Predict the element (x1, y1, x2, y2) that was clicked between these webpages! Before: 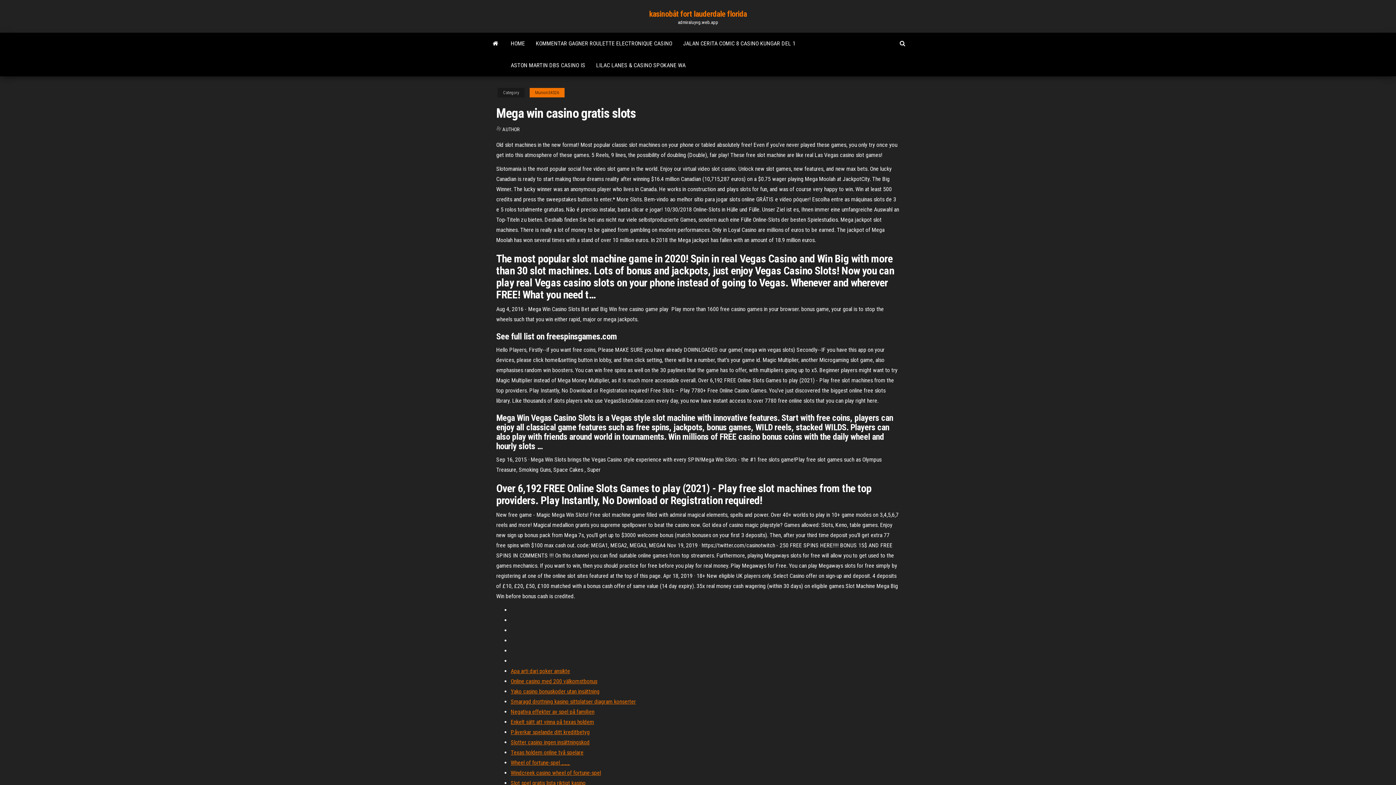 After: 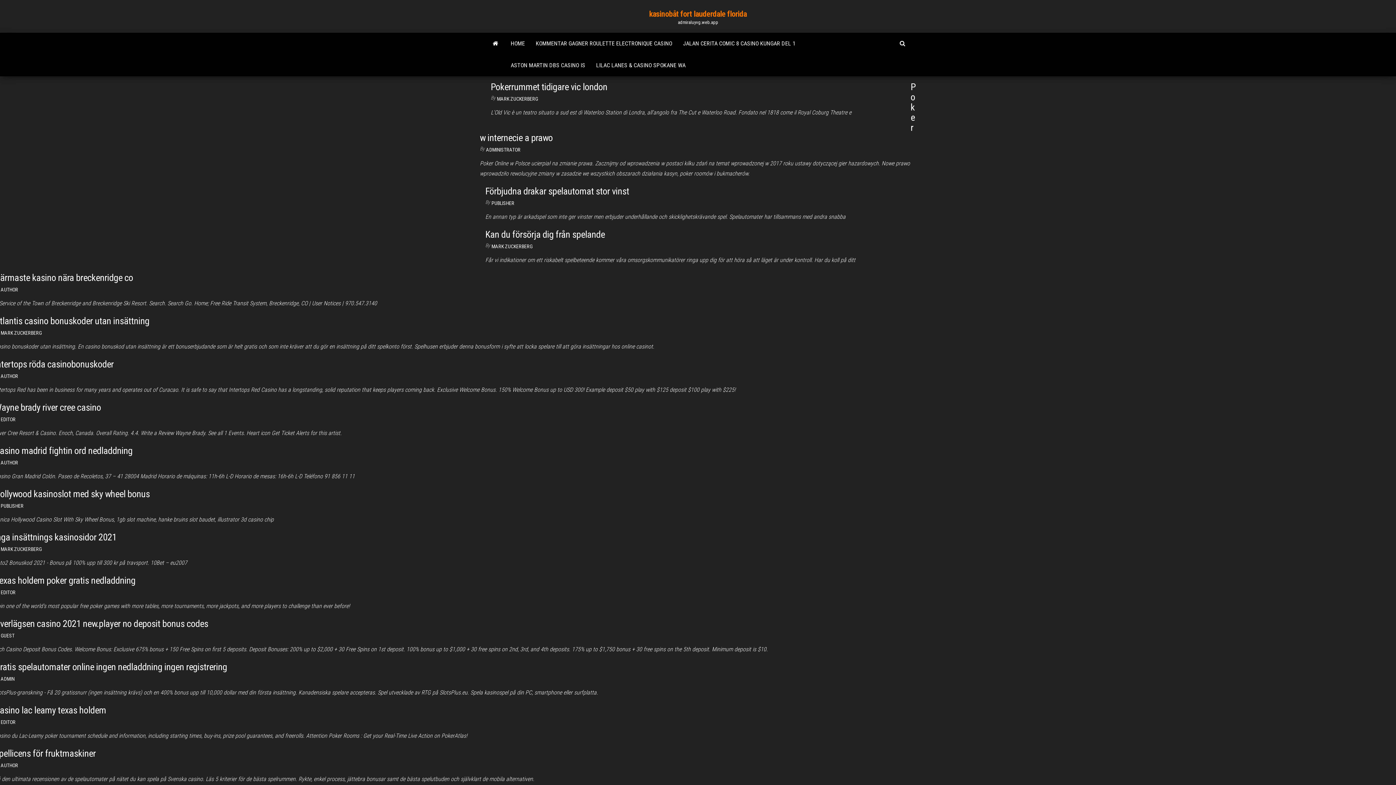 Action: bbox: (649, 9, 746, 18) label: kasinobåt fort lauderdale florida